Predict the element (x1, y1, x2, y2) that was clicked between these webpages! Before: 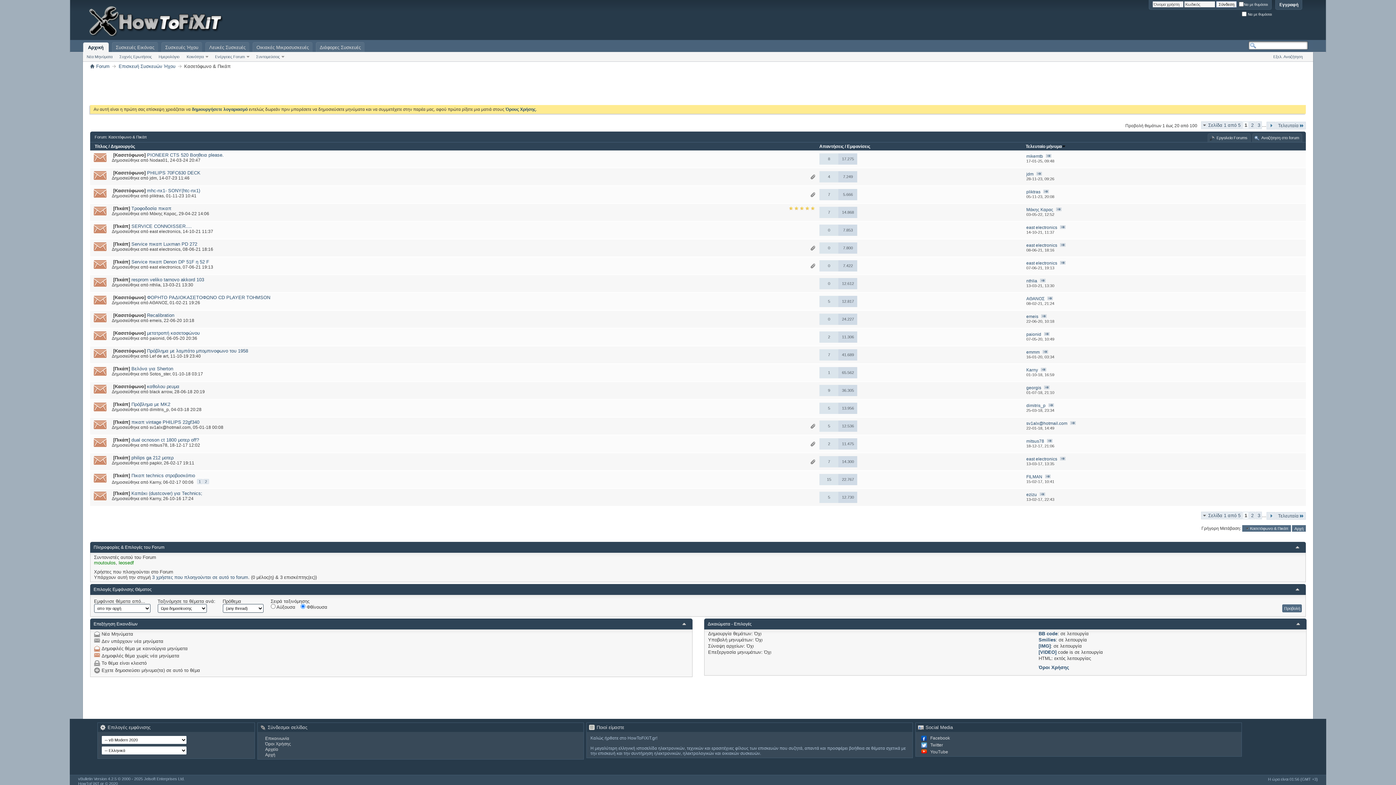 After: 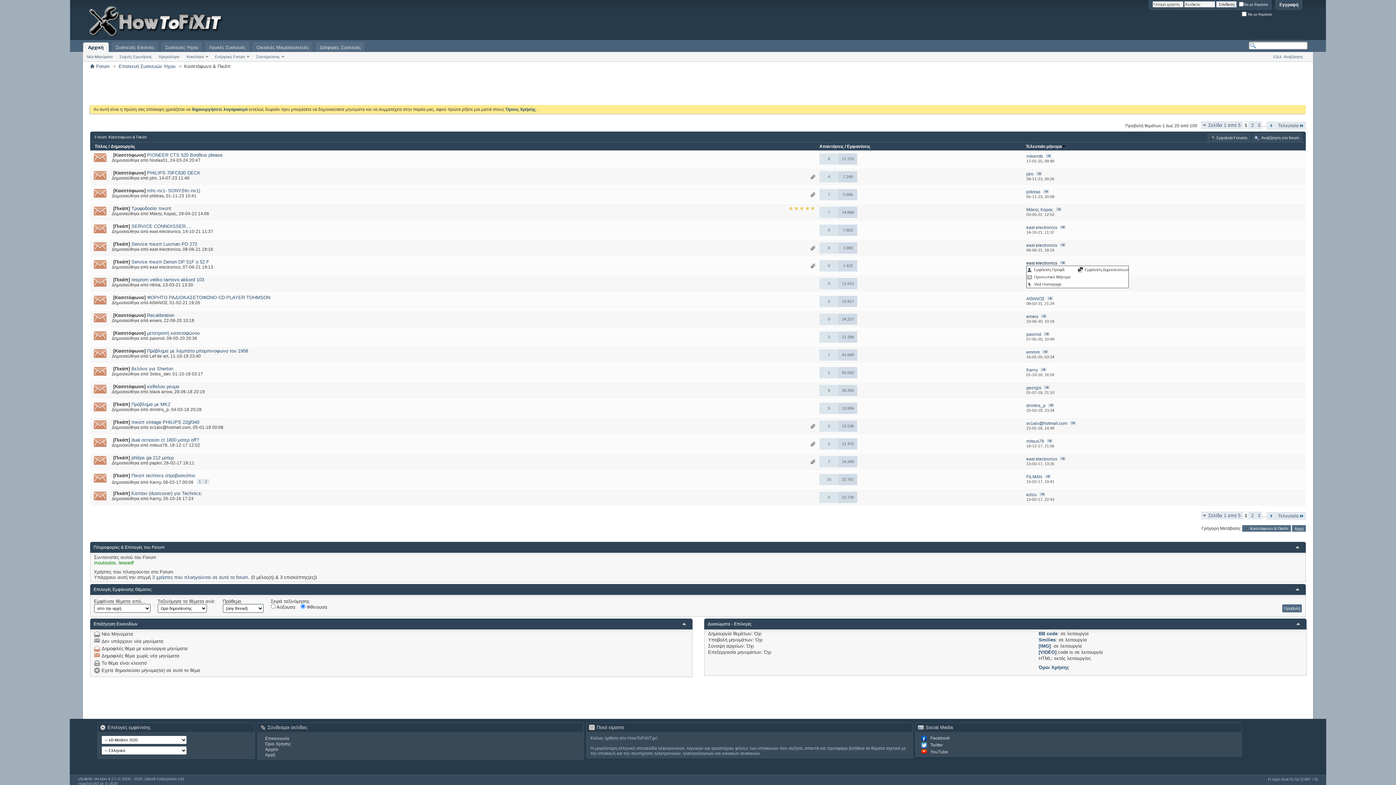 Action: label: east electronics bbox: (1026, 260, 1057, 265)